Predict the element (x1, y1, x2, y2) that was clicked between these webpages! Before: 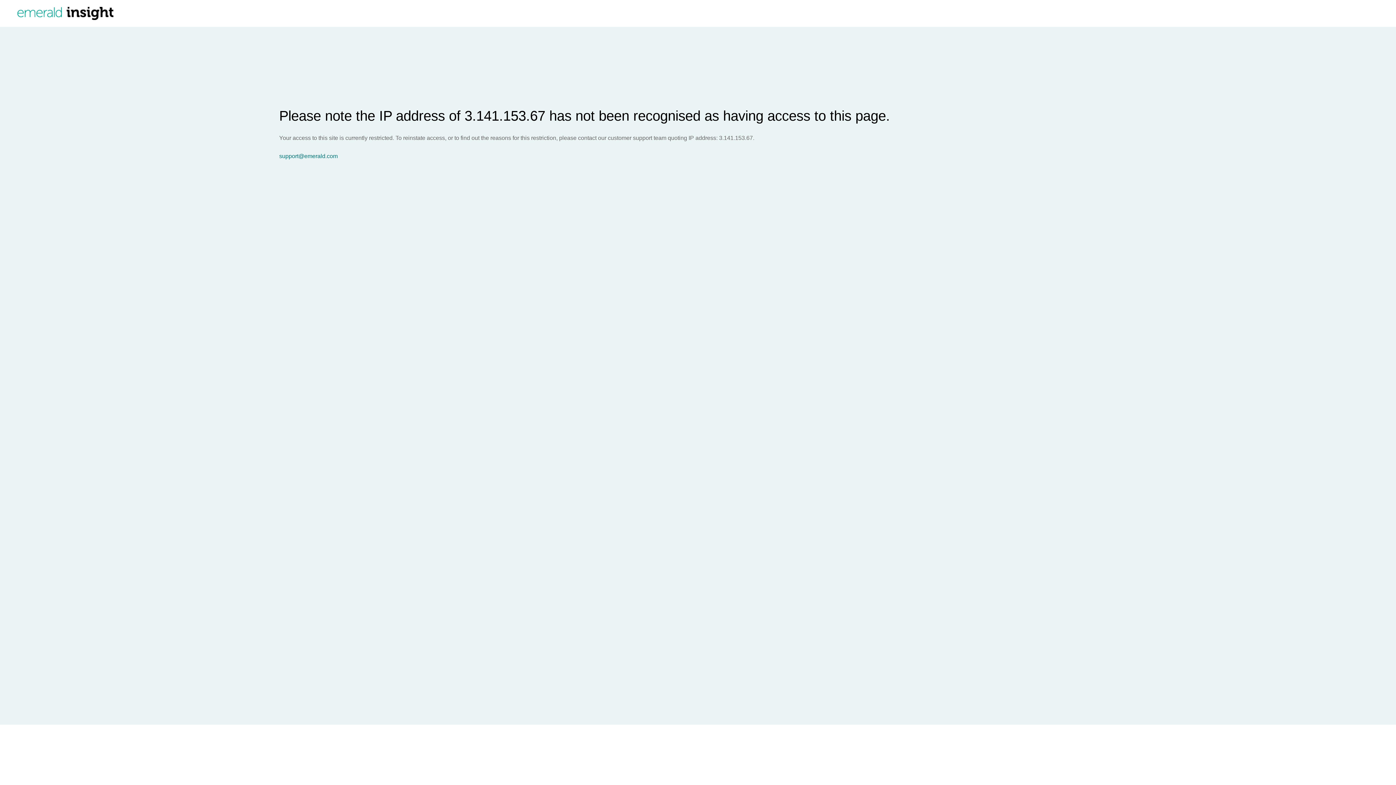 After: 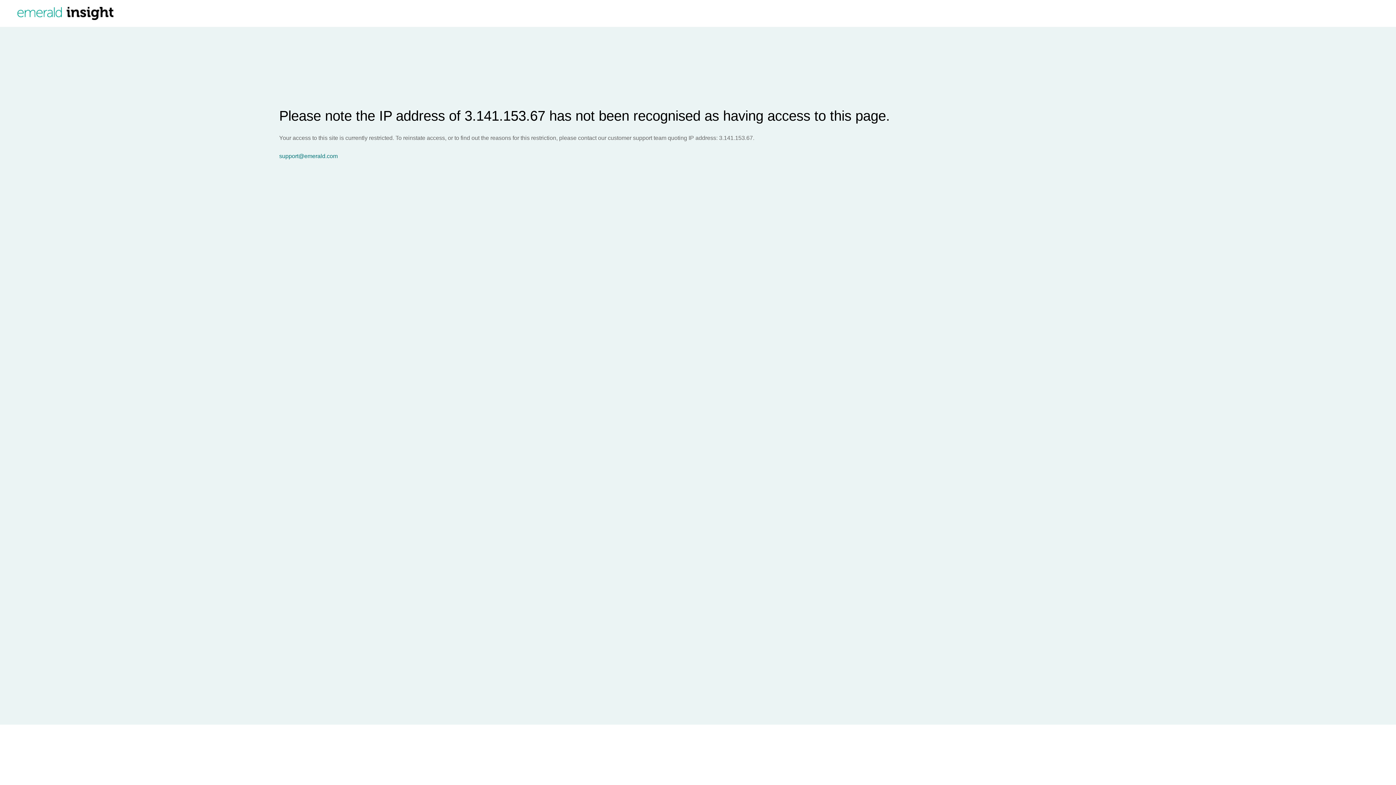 Action: bbox: (279, 153, 1396, 159) label: support@emerald.com